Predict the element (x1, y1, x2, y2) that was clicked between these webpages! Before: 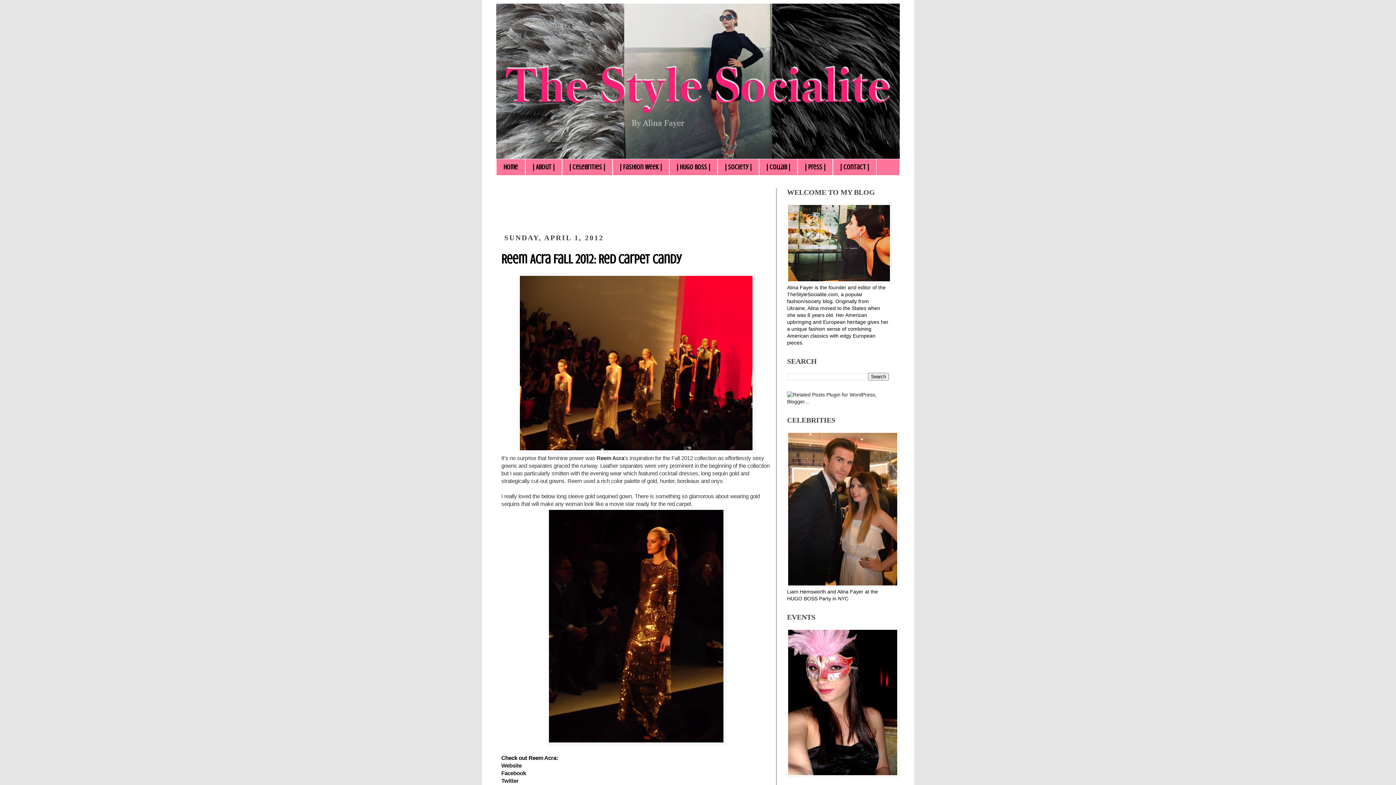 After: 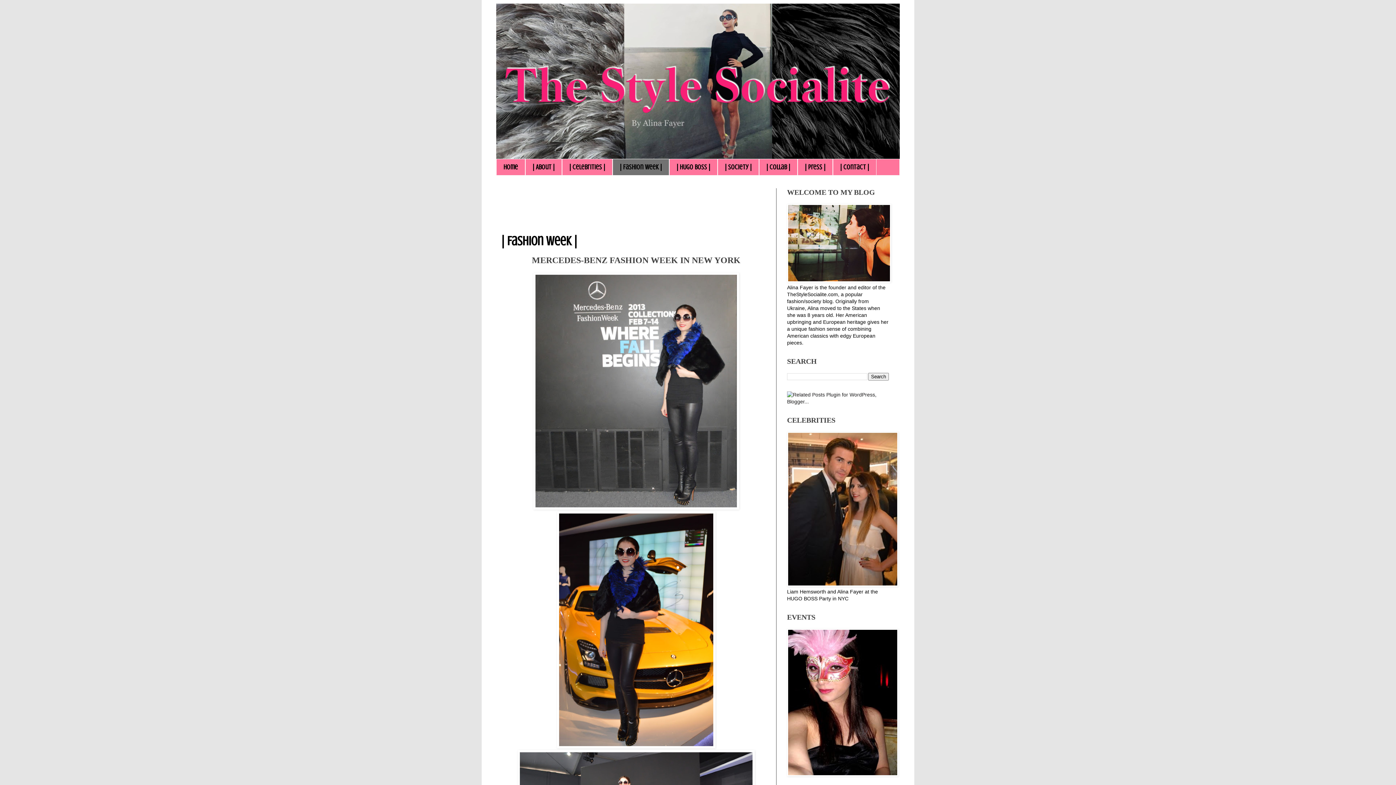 Action: bbox: (612, 159, 669, 175) label: | Fashion Week |